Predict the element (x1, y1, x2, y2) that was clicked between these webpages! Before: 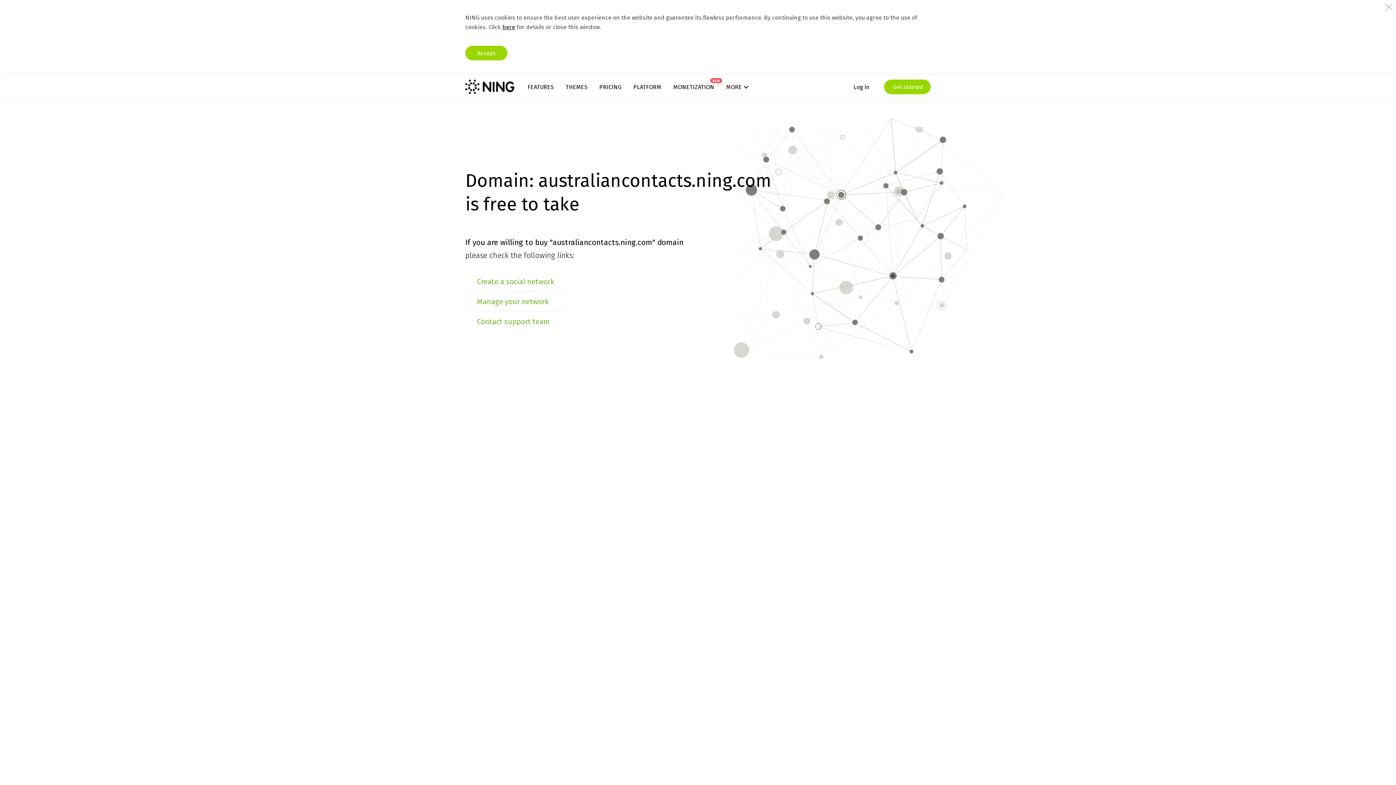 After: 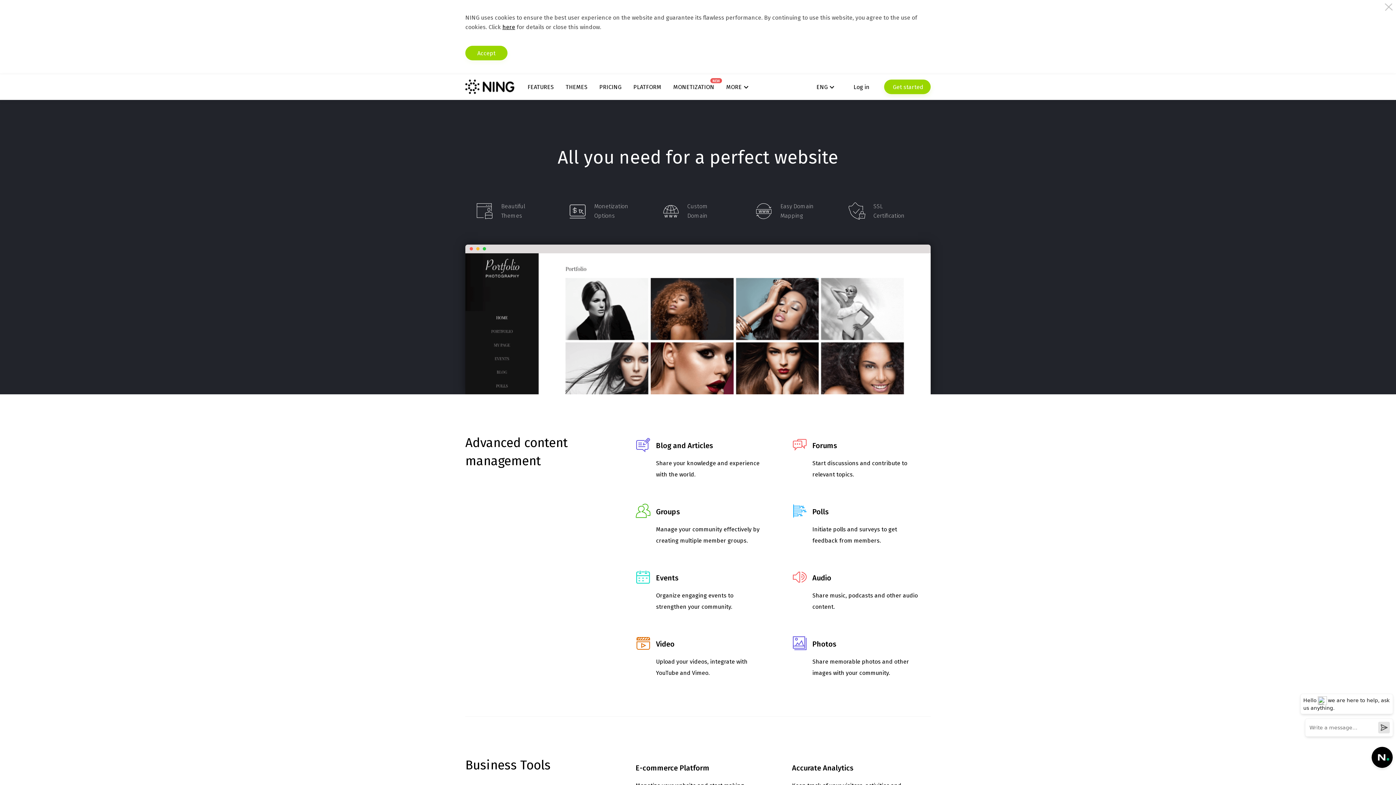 Action: bbox: (527, 83, 553, 90) label: FEATURES